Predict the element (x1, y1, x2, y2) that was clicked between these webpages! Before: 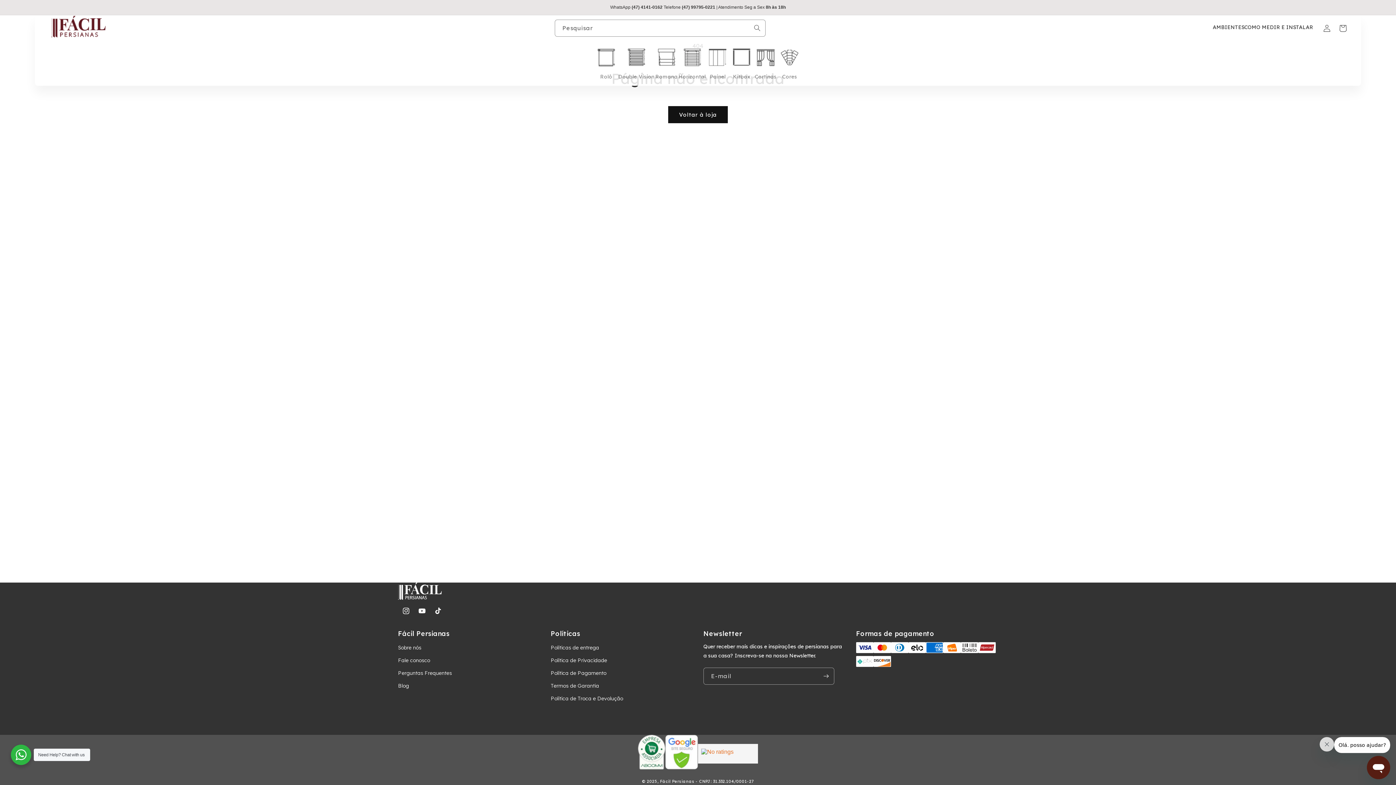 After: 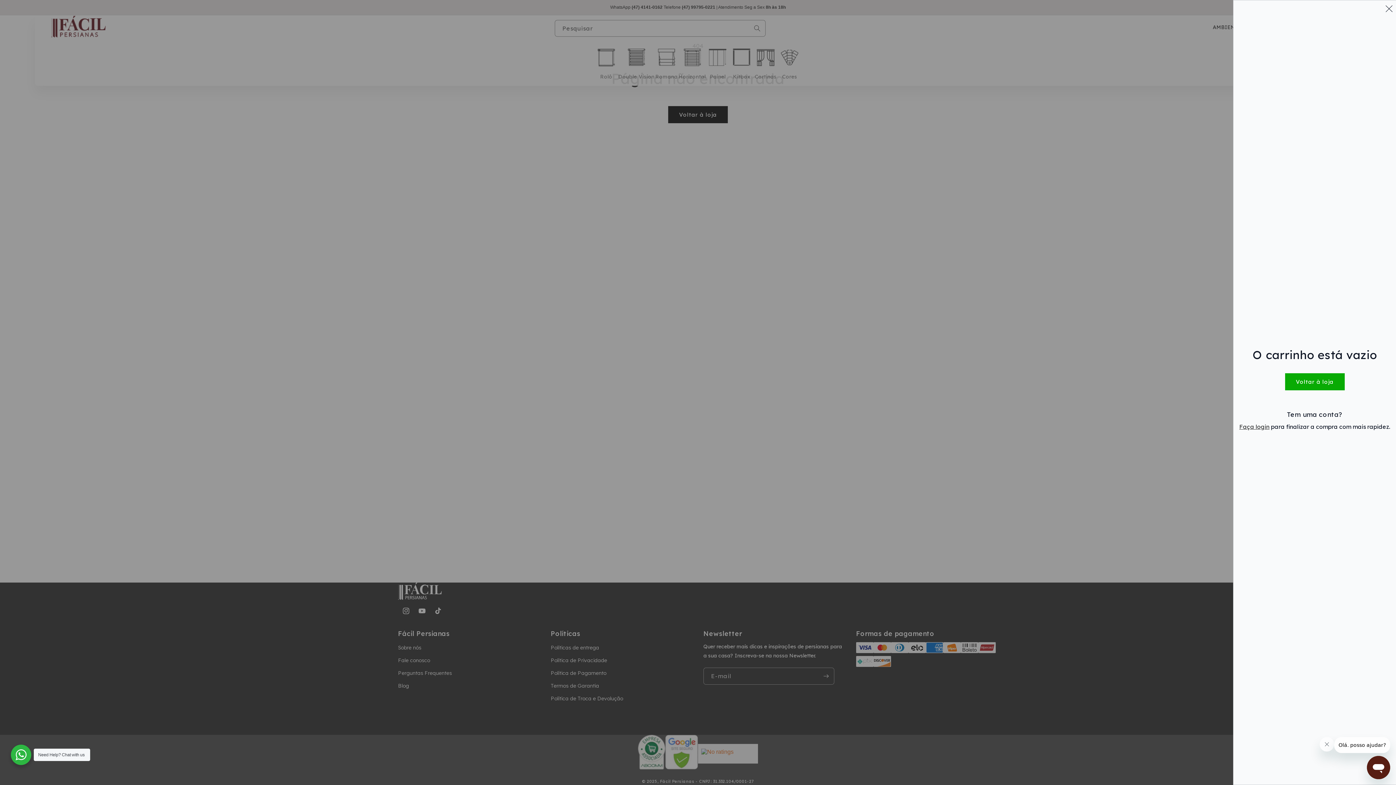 Action: label: Carrinho bbox: (1335, 20, 1351, 36)